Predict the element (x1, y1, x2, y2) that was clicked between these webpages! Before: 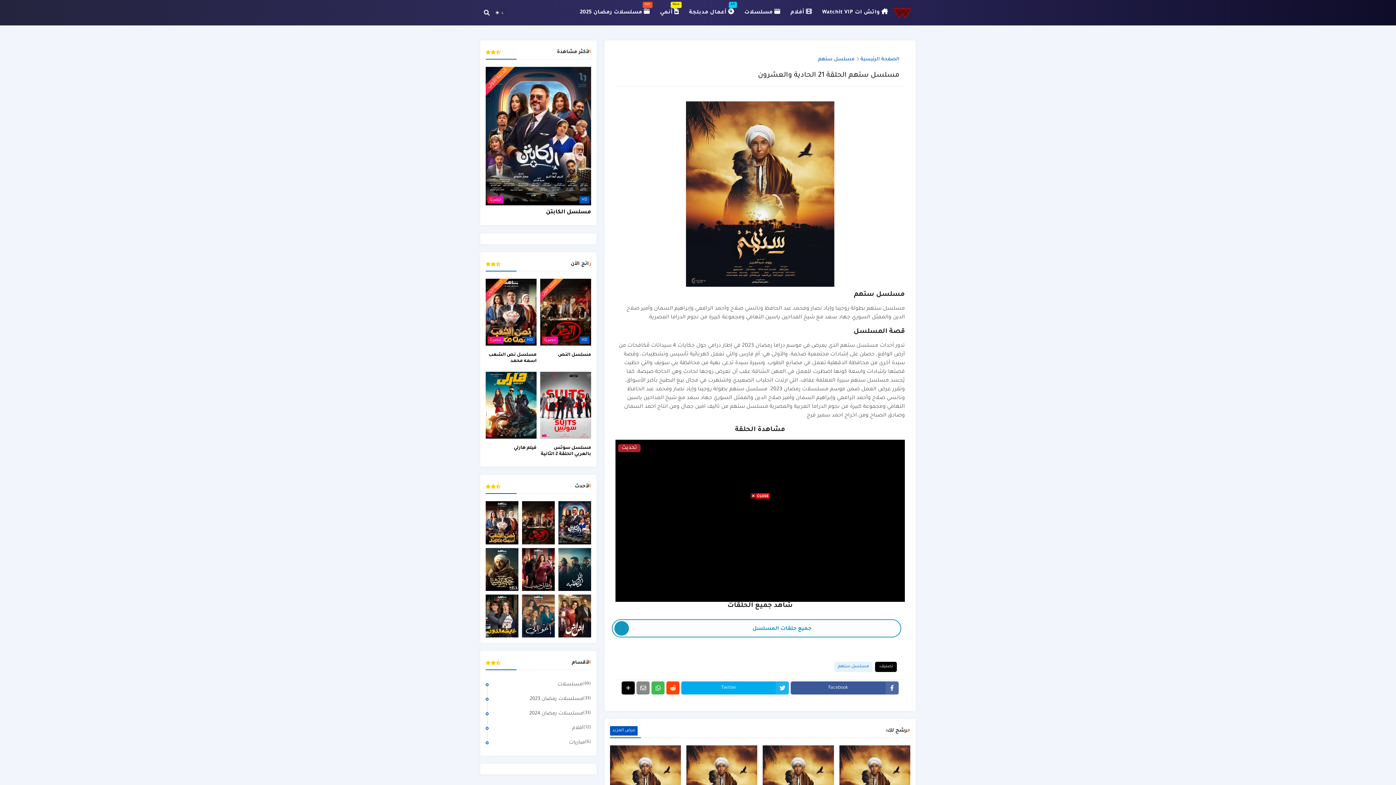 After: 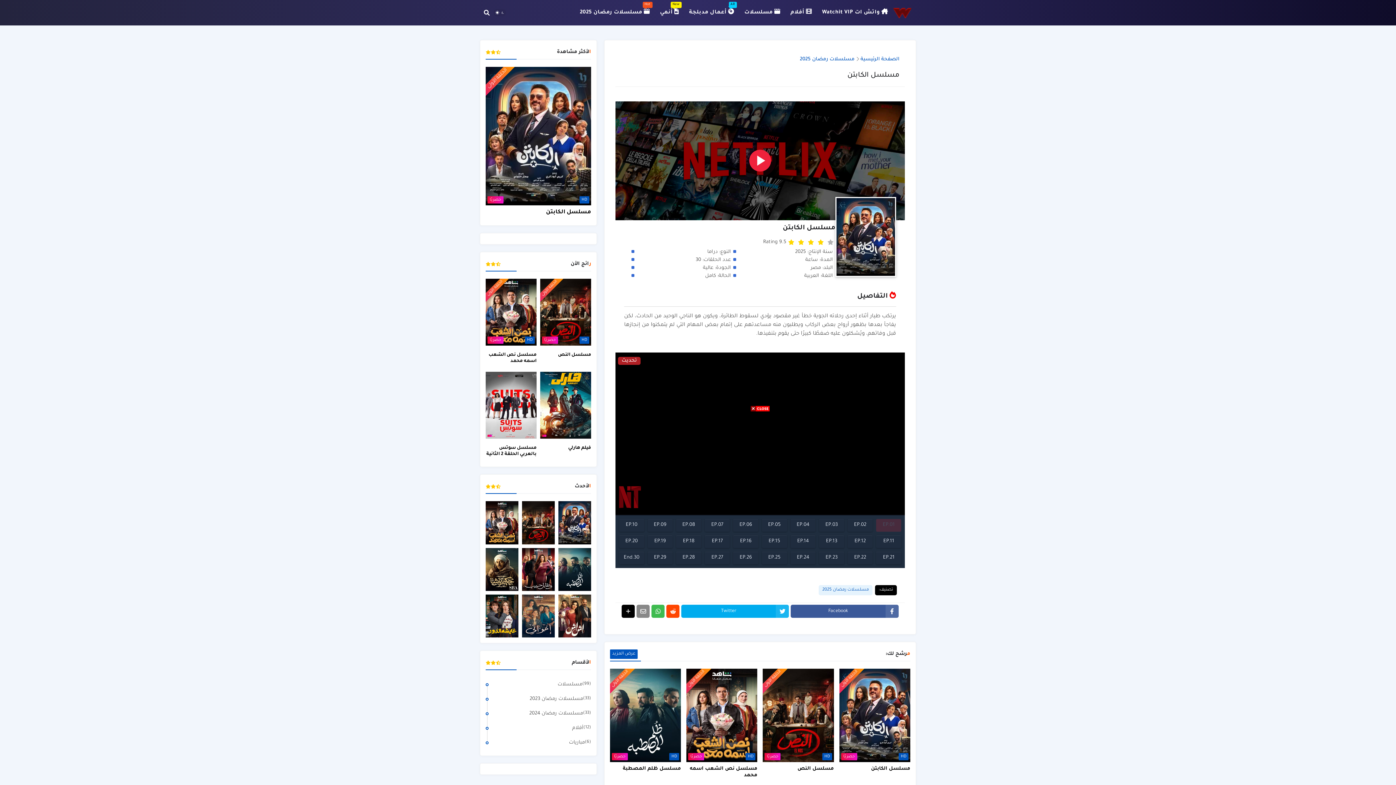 Action: bbox: (558, 501, 591, 544)